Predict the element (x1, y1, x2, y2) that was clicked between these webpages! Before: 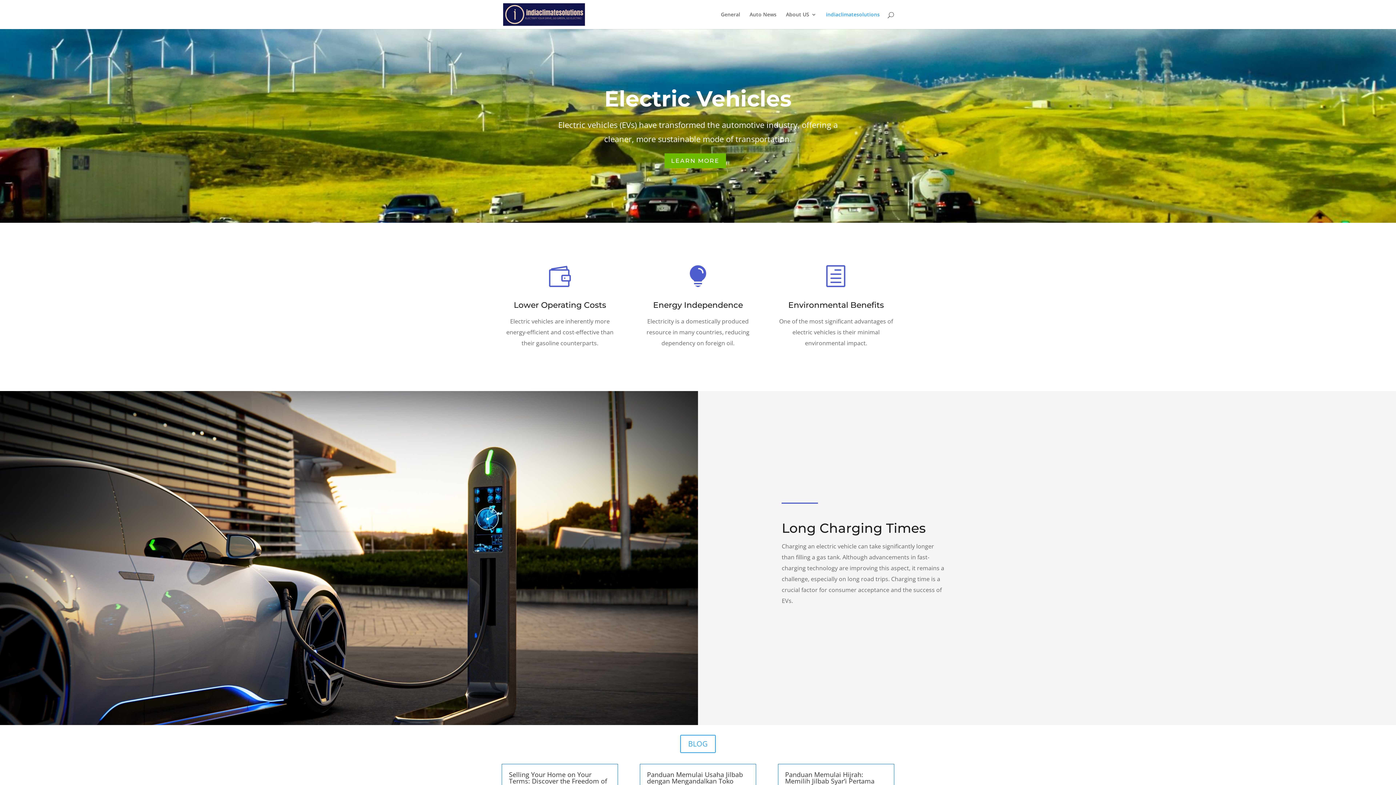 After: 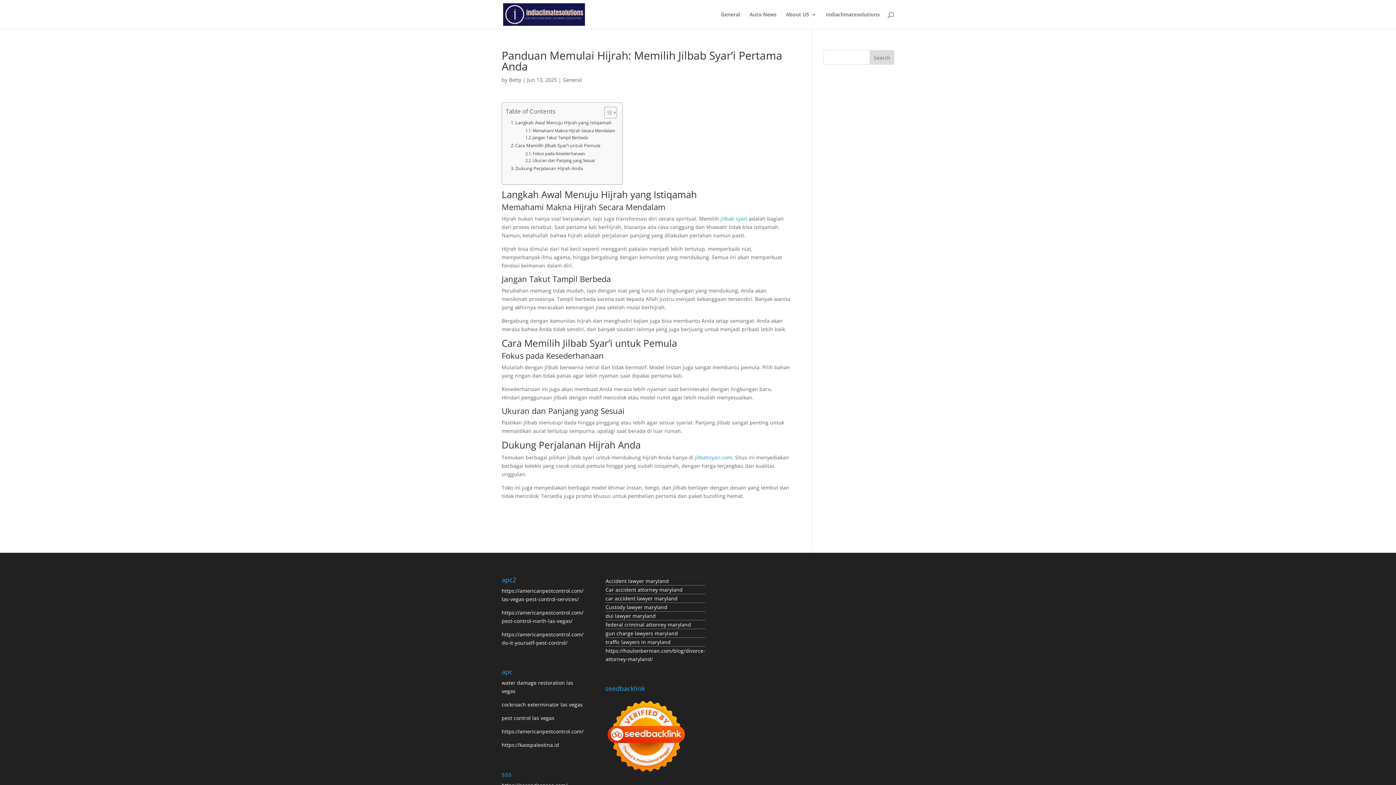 Action: bbox: (785, 770, 874, 792) label: Panduan Memulai Hijrah: Memilih Jilbab Syar’i Pertama Anda